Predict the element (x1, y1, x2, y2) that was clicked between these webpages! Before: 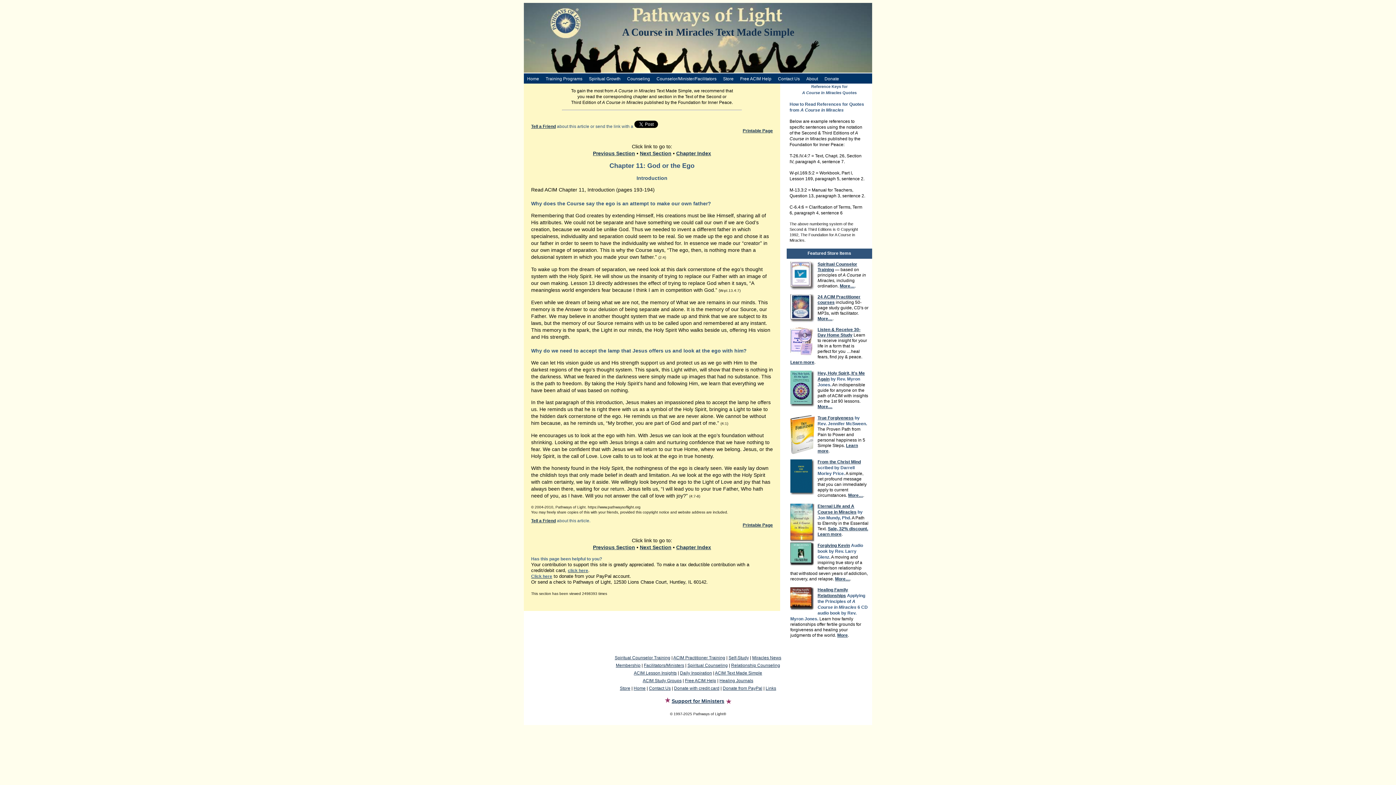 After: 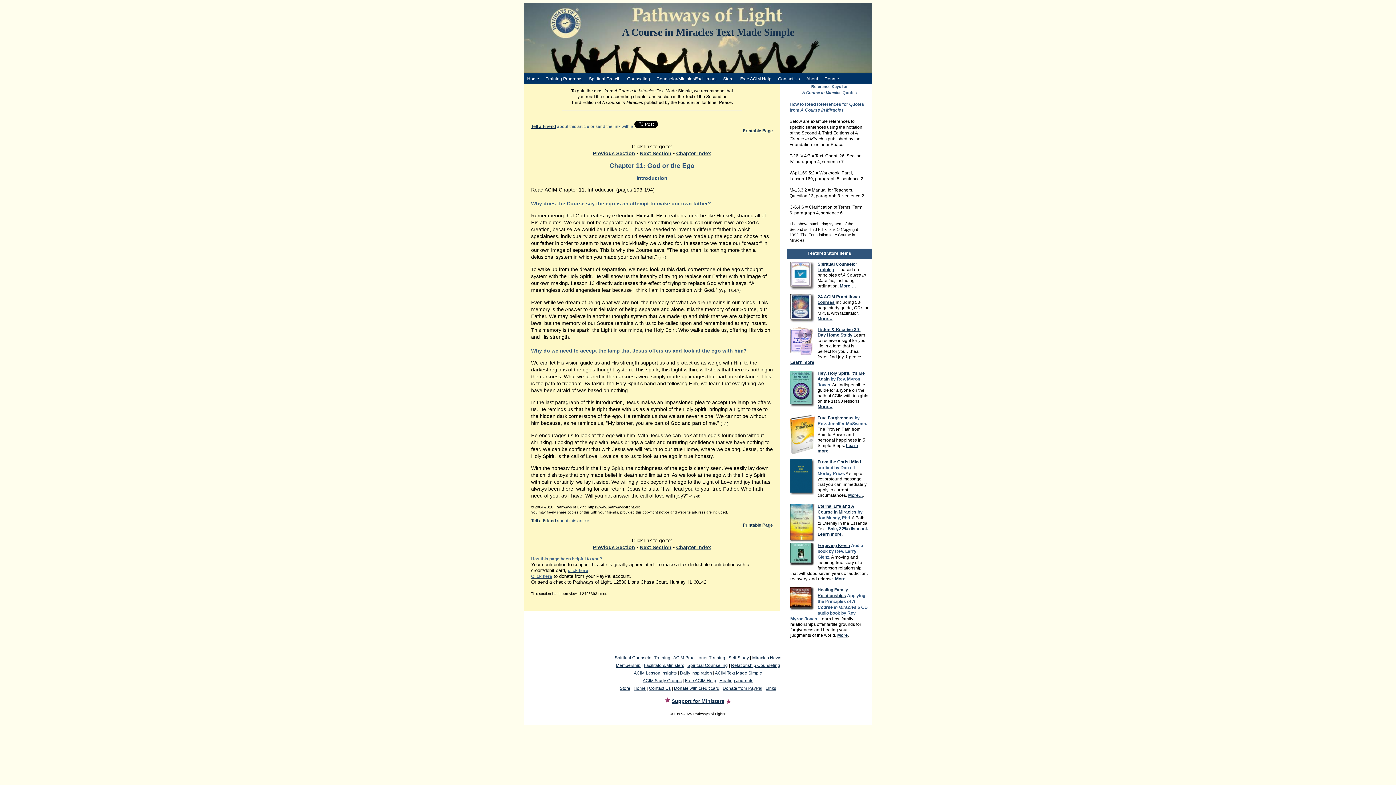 Action: bbox: (742, 522, 773, 527) label: Printable Page